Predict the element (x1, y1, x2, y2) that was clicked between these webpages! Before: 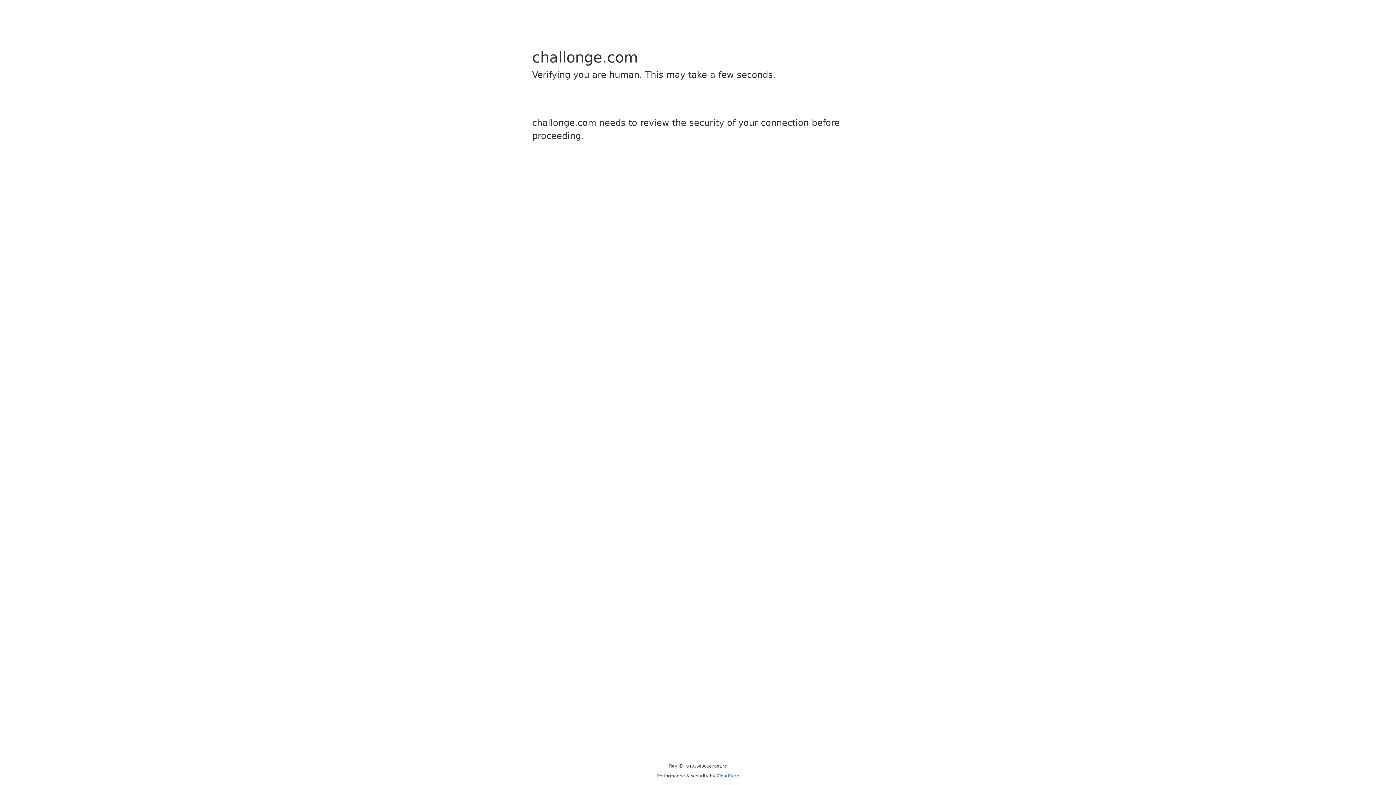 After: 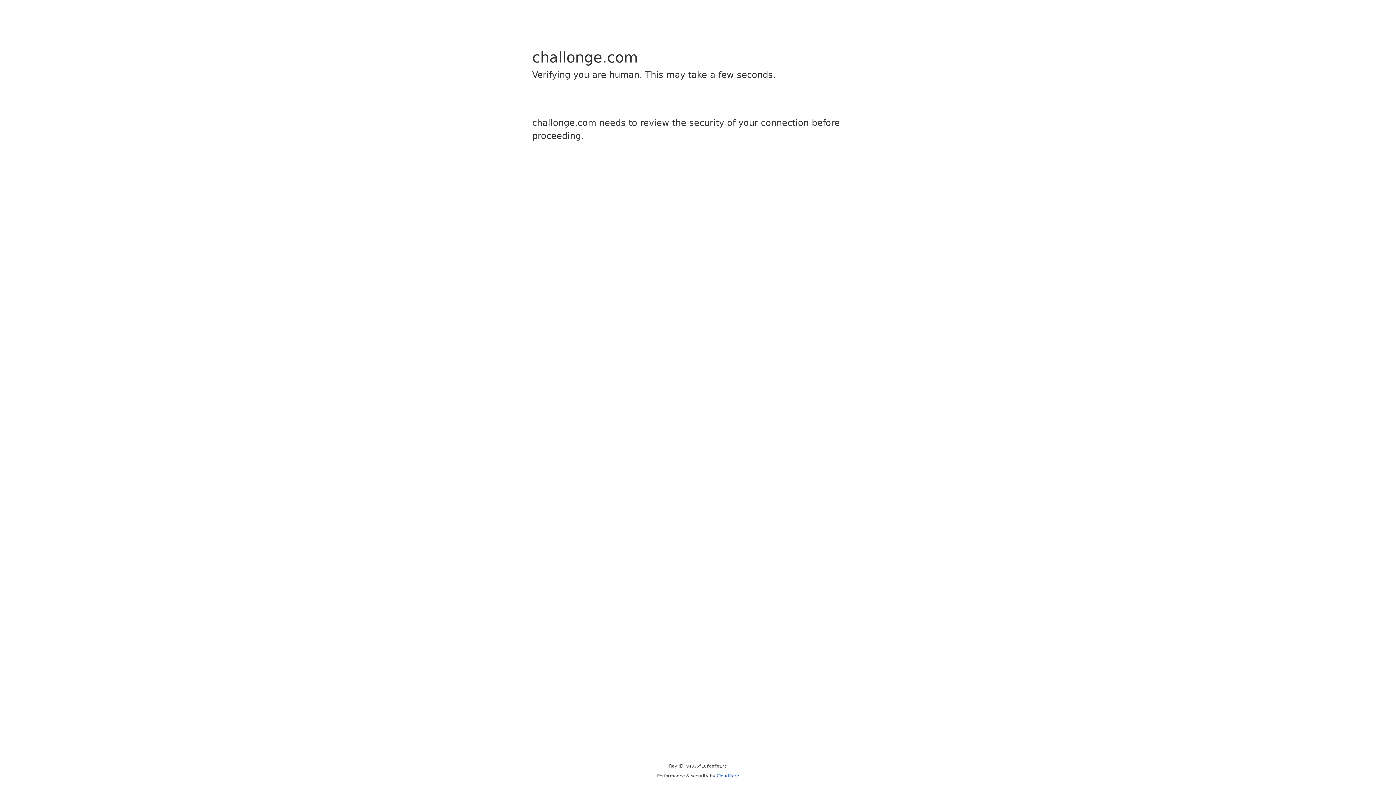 Action: bbox: (716, 773, 739, 778) label: Cloudflare